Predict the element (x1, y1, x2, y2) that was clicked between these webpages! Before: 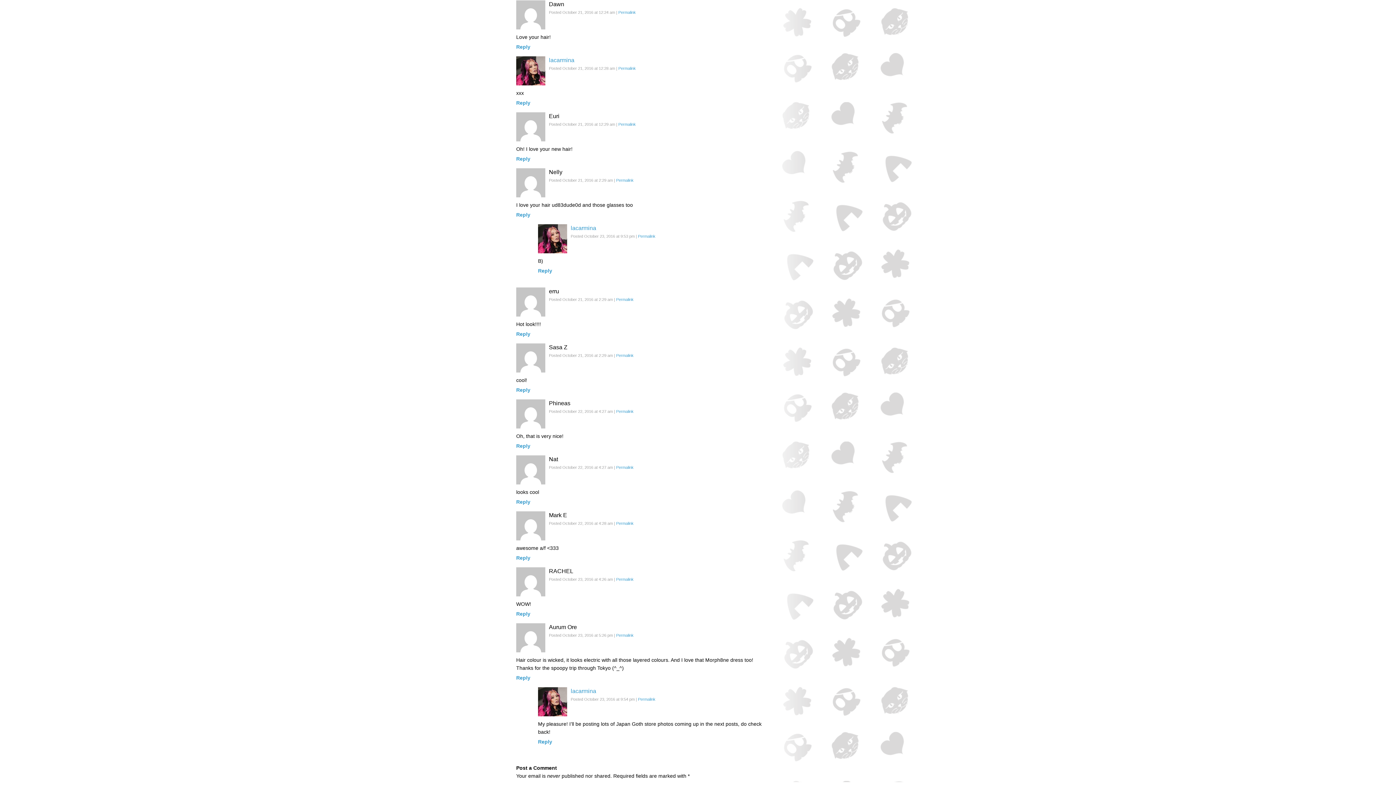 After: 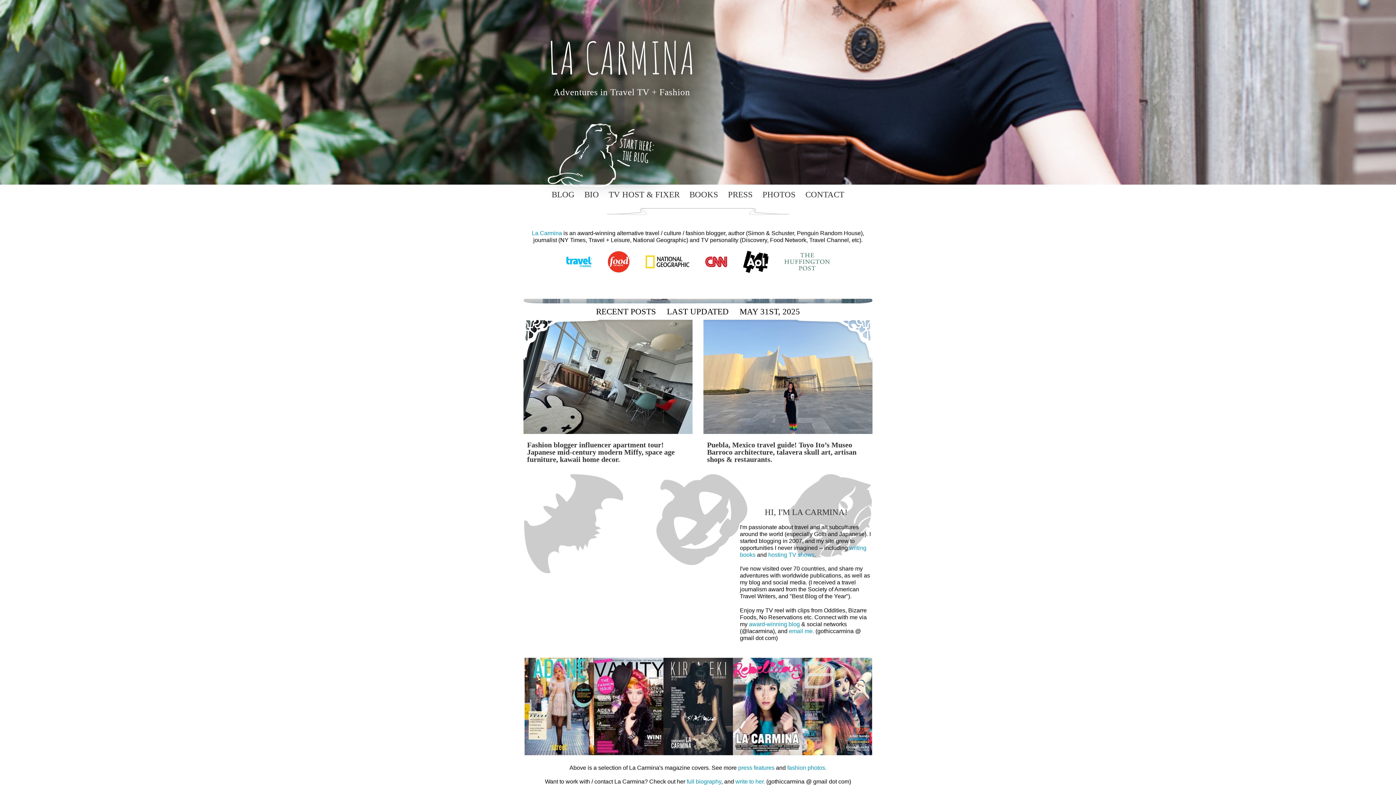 Action: bbox: (570, 225, 596, 231) label: lacarmina